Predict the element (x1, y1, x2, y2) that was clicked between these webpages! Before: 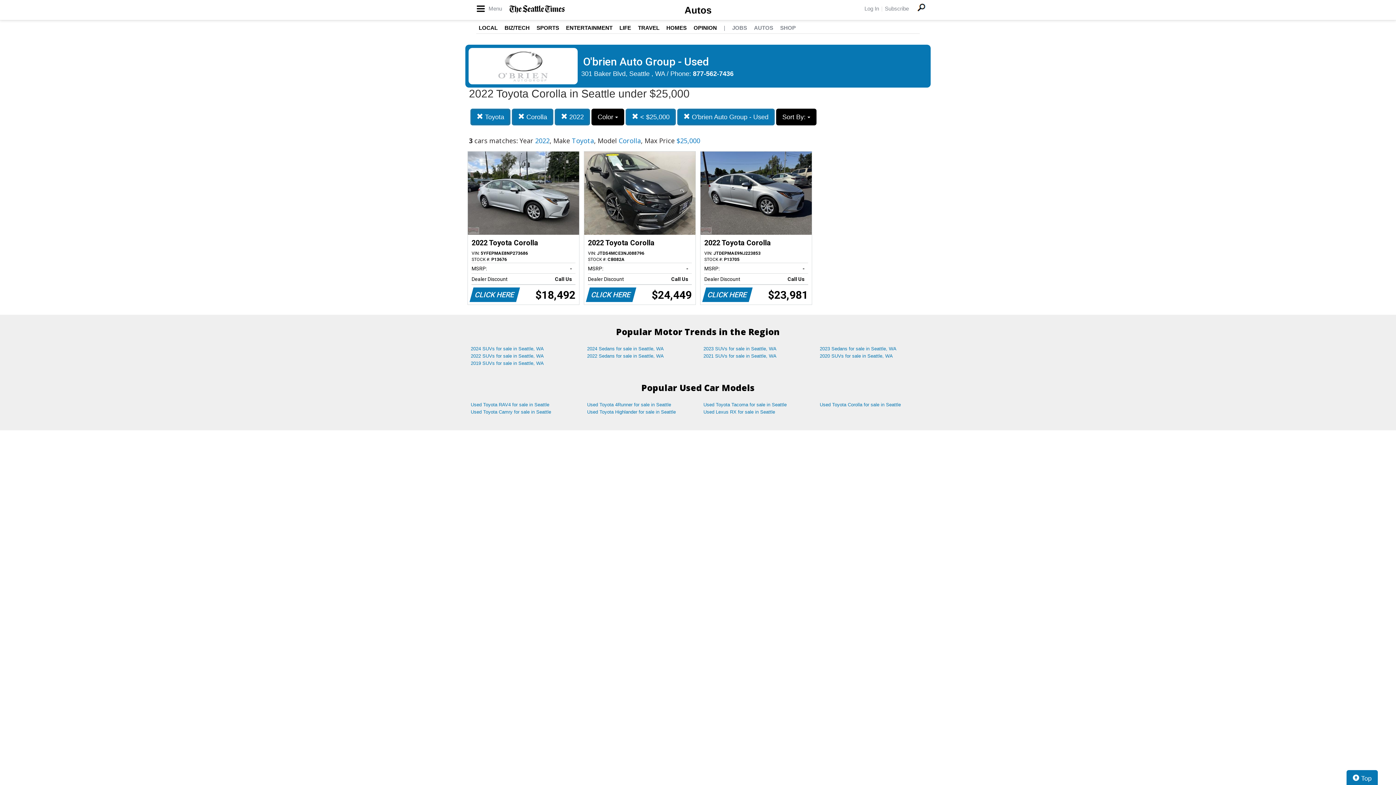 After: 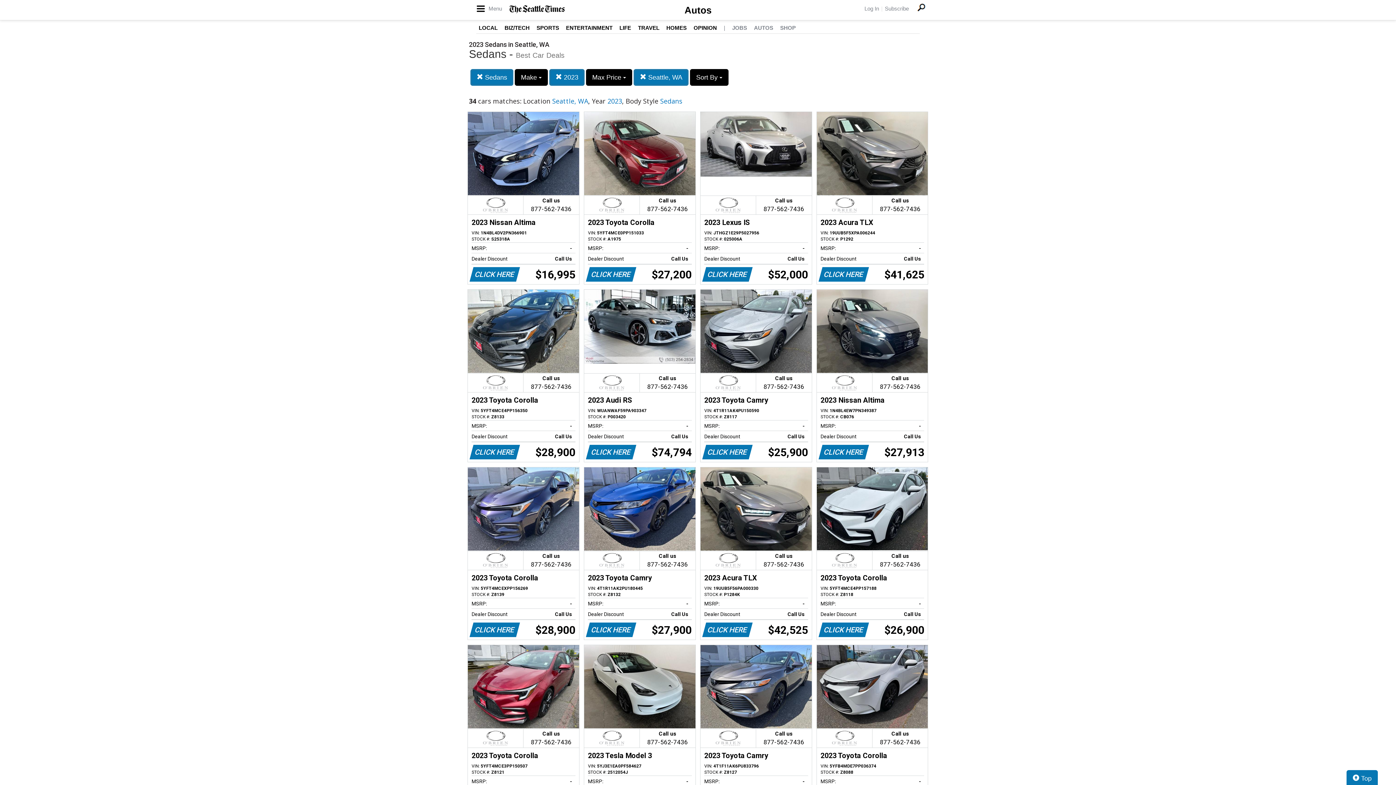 Action: label: 2023 Sedans for sale in Seattle, WA bbox: (814, 345, 930, 352)